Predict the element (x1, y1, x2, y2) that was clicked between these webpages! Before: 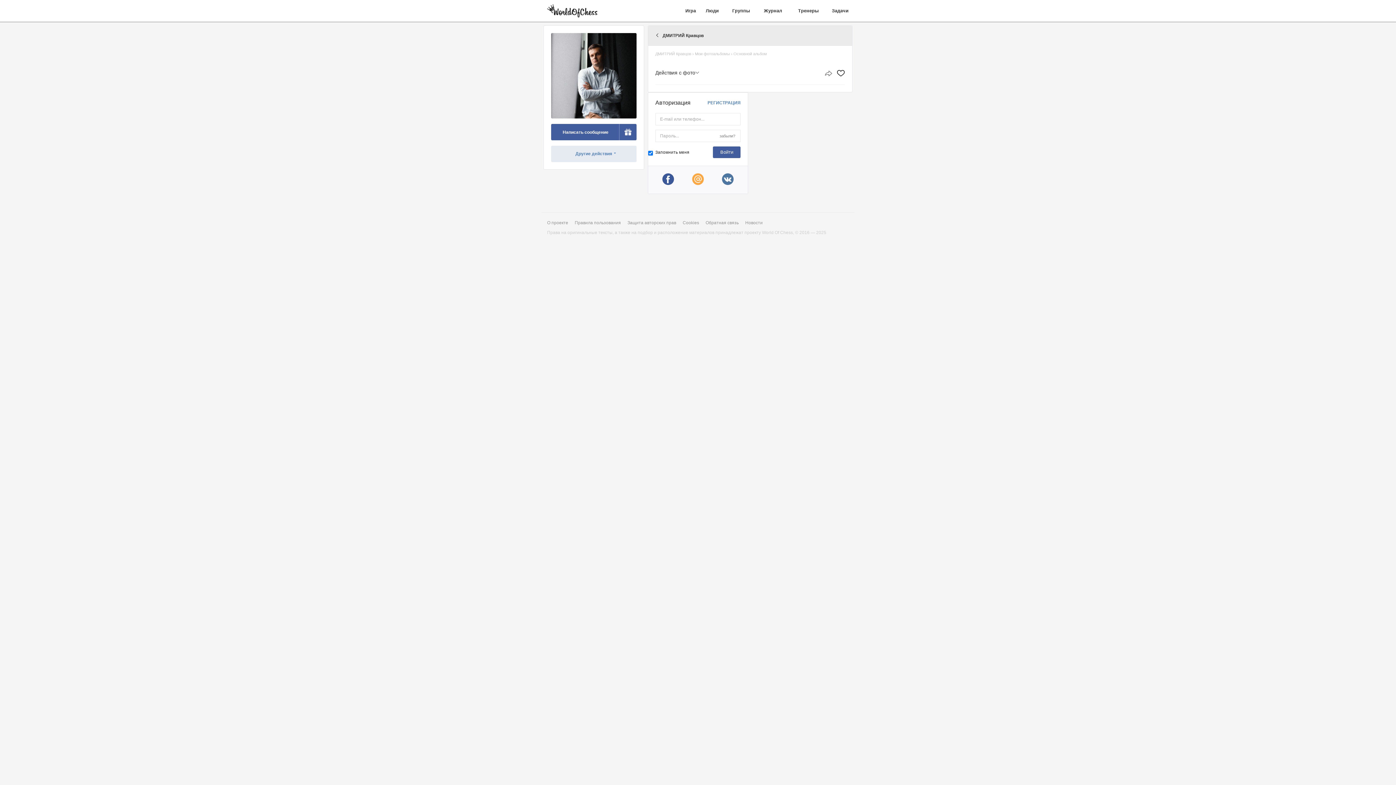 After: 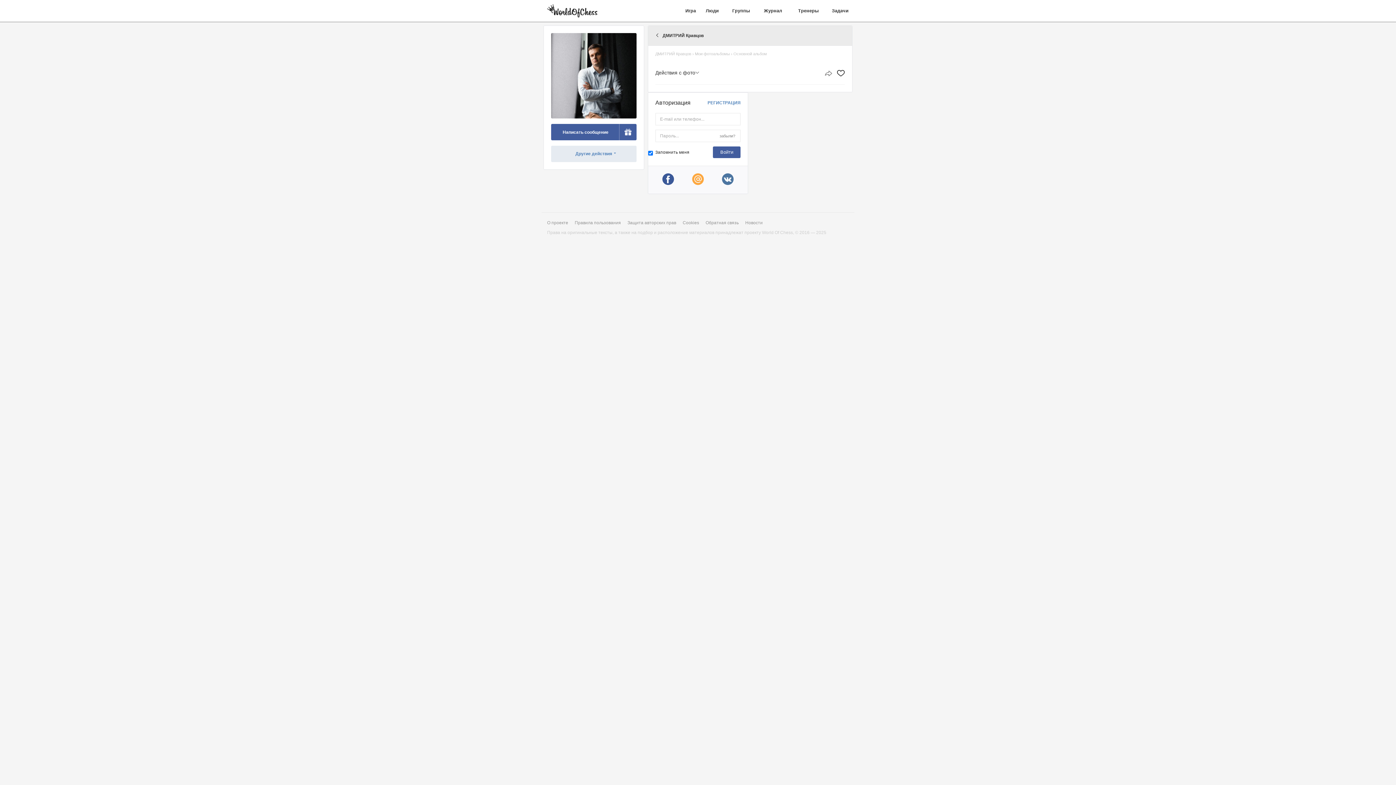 Action: bbox: (722, 173, 733, 185) label: ВКонтакте